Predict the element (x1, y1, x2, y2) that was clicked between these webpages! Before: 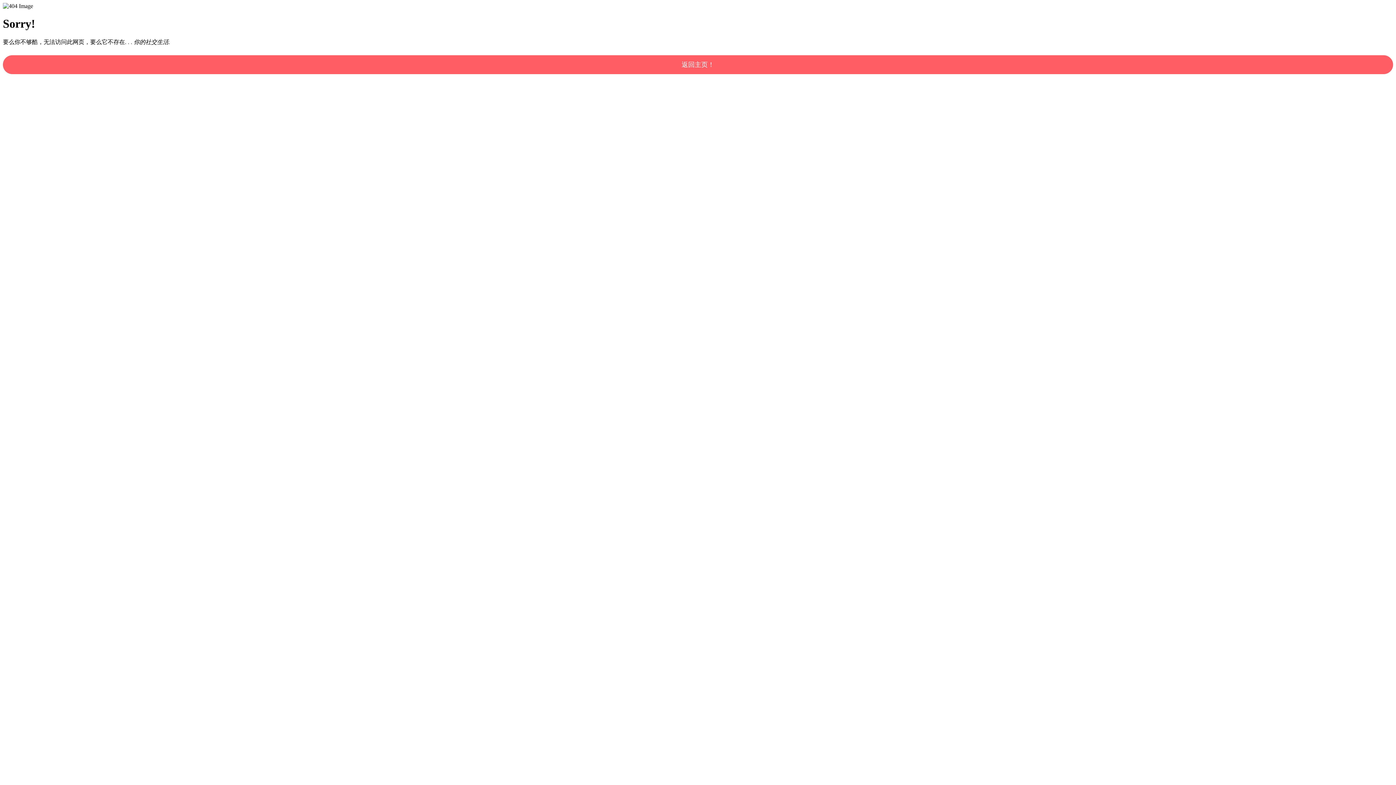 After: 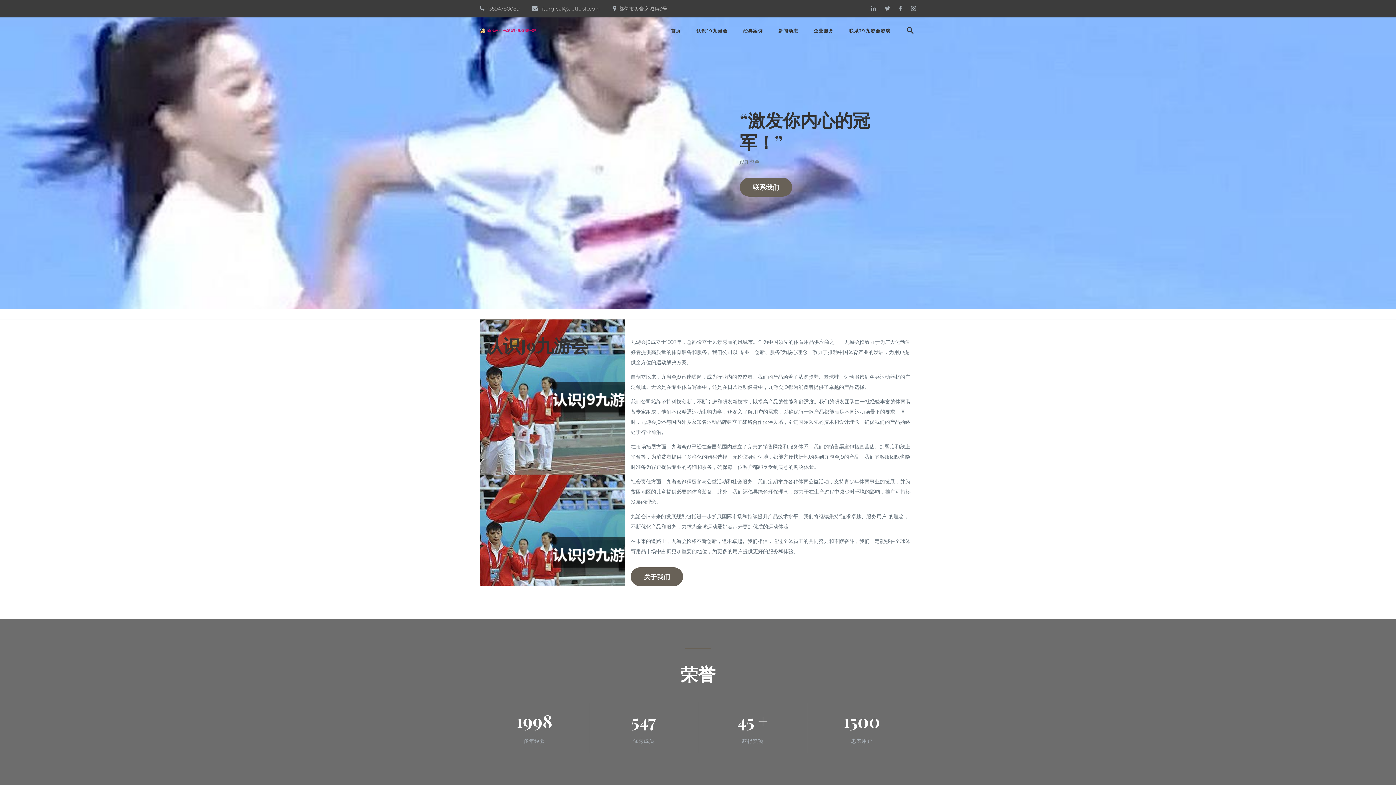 Action: bbox: (2, 55, 1393, 74) label: 返回主页！